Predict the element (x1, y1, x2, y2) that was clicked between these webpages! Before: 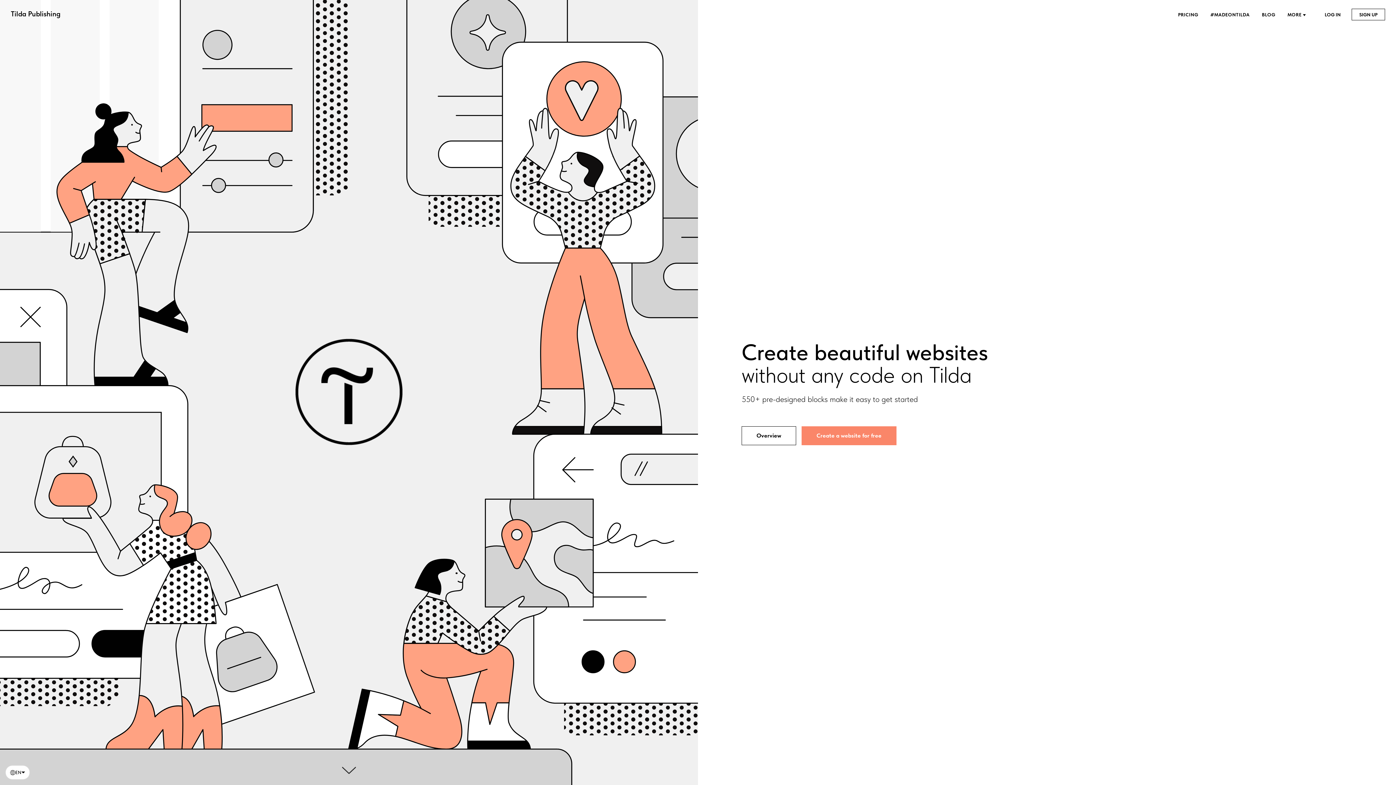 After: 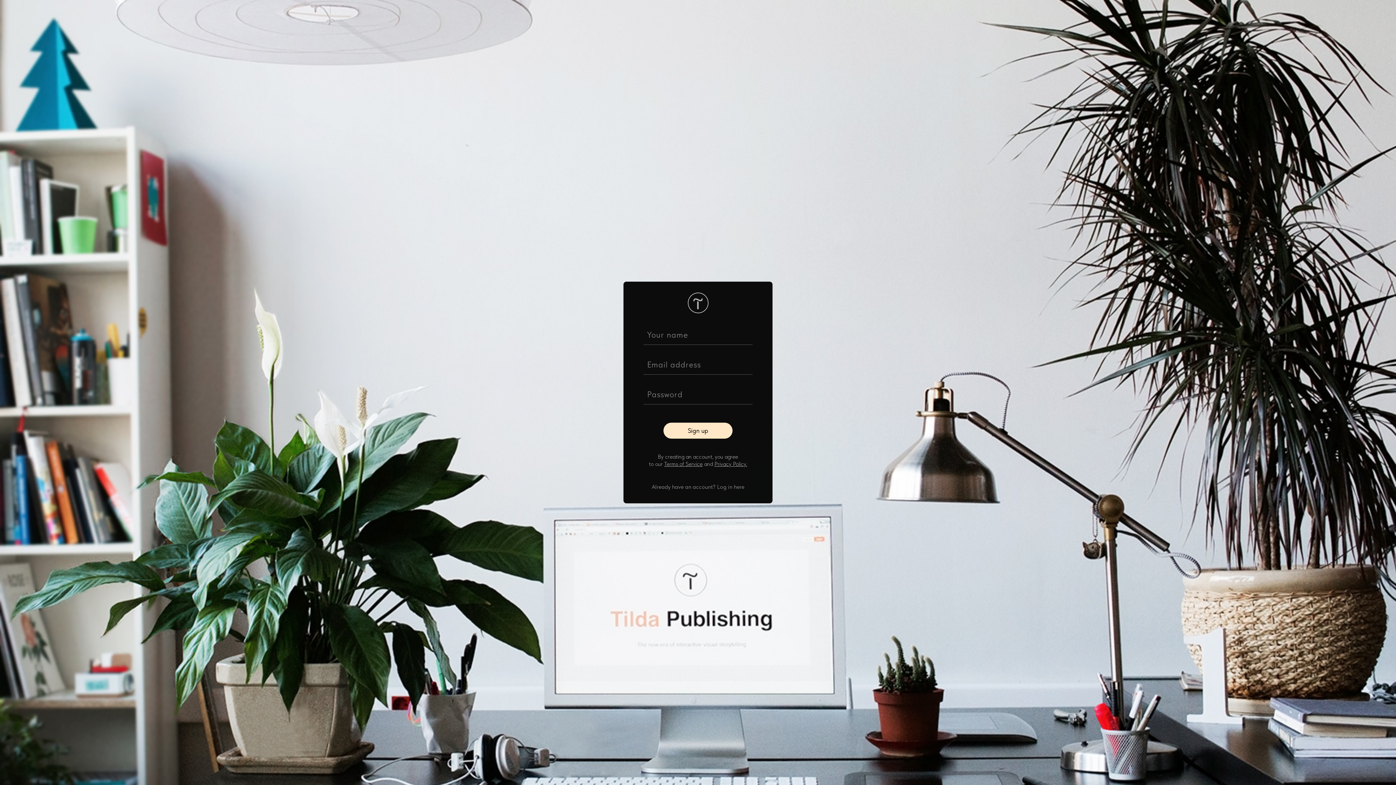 Action: label: Create a website for free bbox: (801, 426, 896, 445)